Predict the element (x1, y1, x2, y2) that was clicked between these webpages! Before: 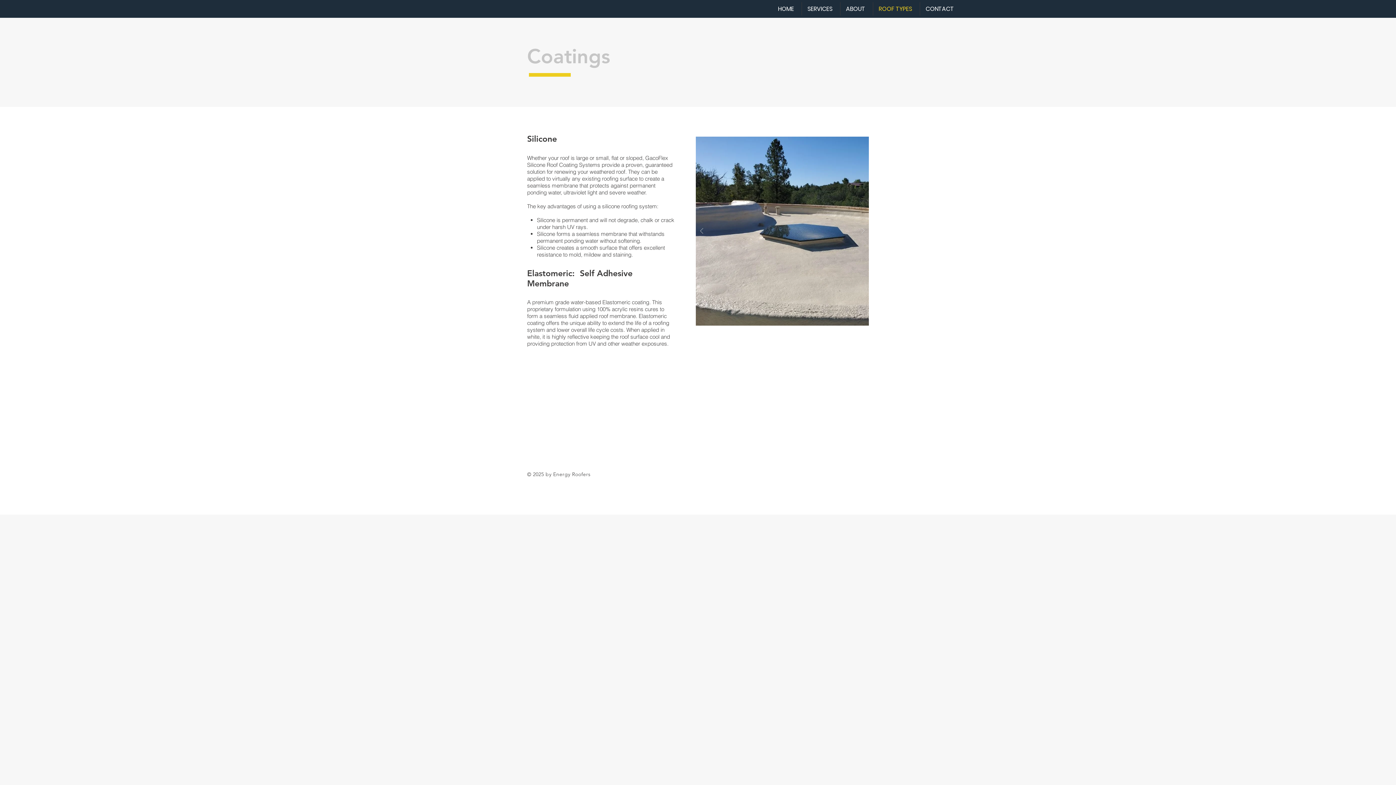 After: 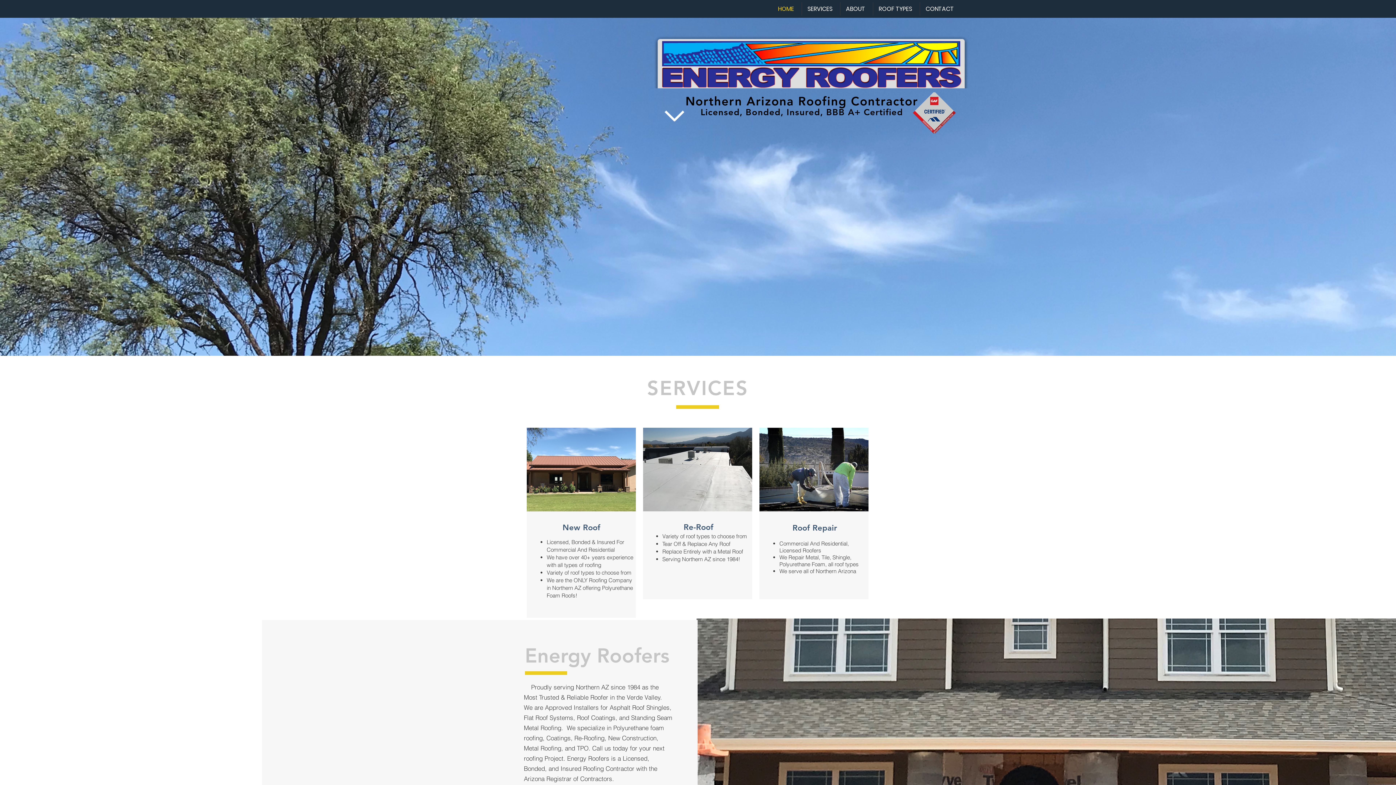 Action: bbox: (873, 2, 920, 15) label: ROOF TYPES